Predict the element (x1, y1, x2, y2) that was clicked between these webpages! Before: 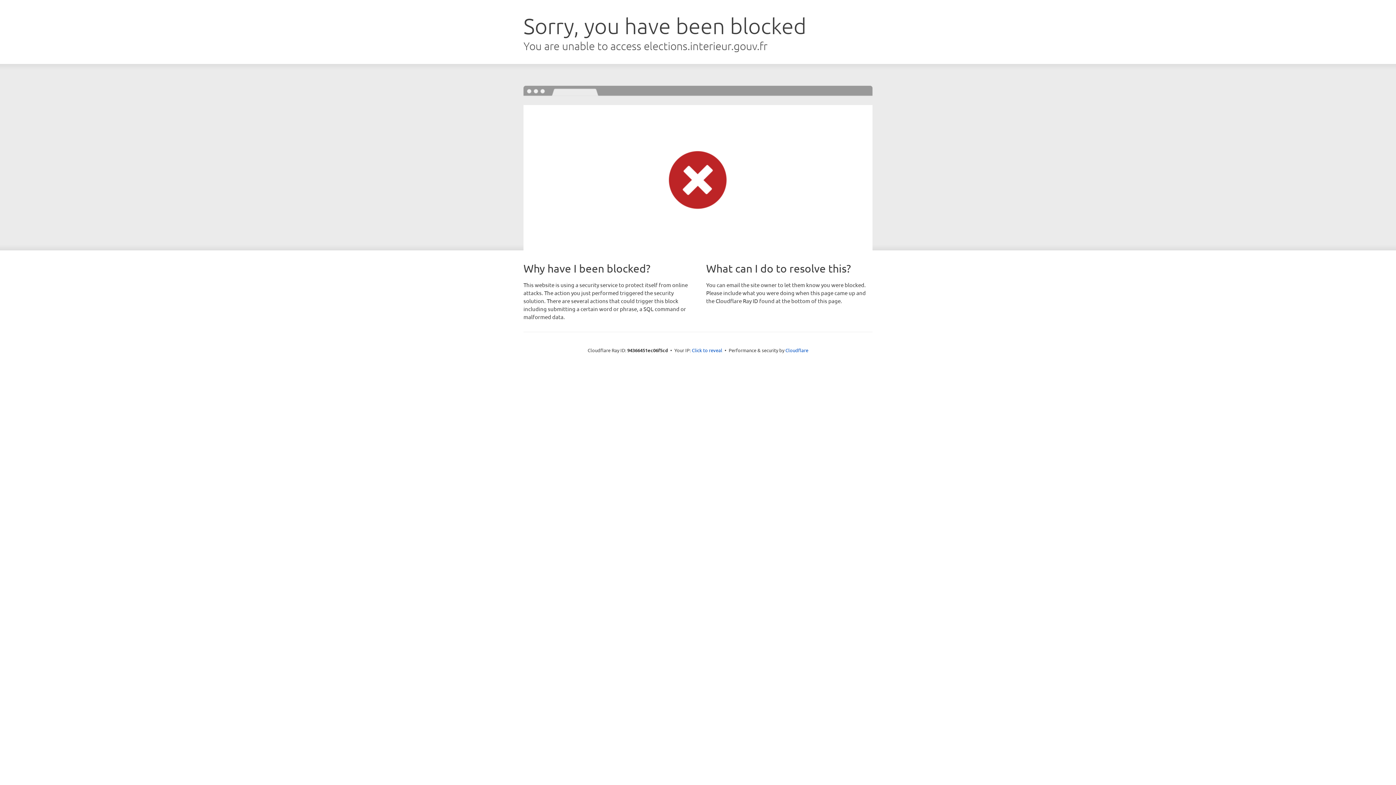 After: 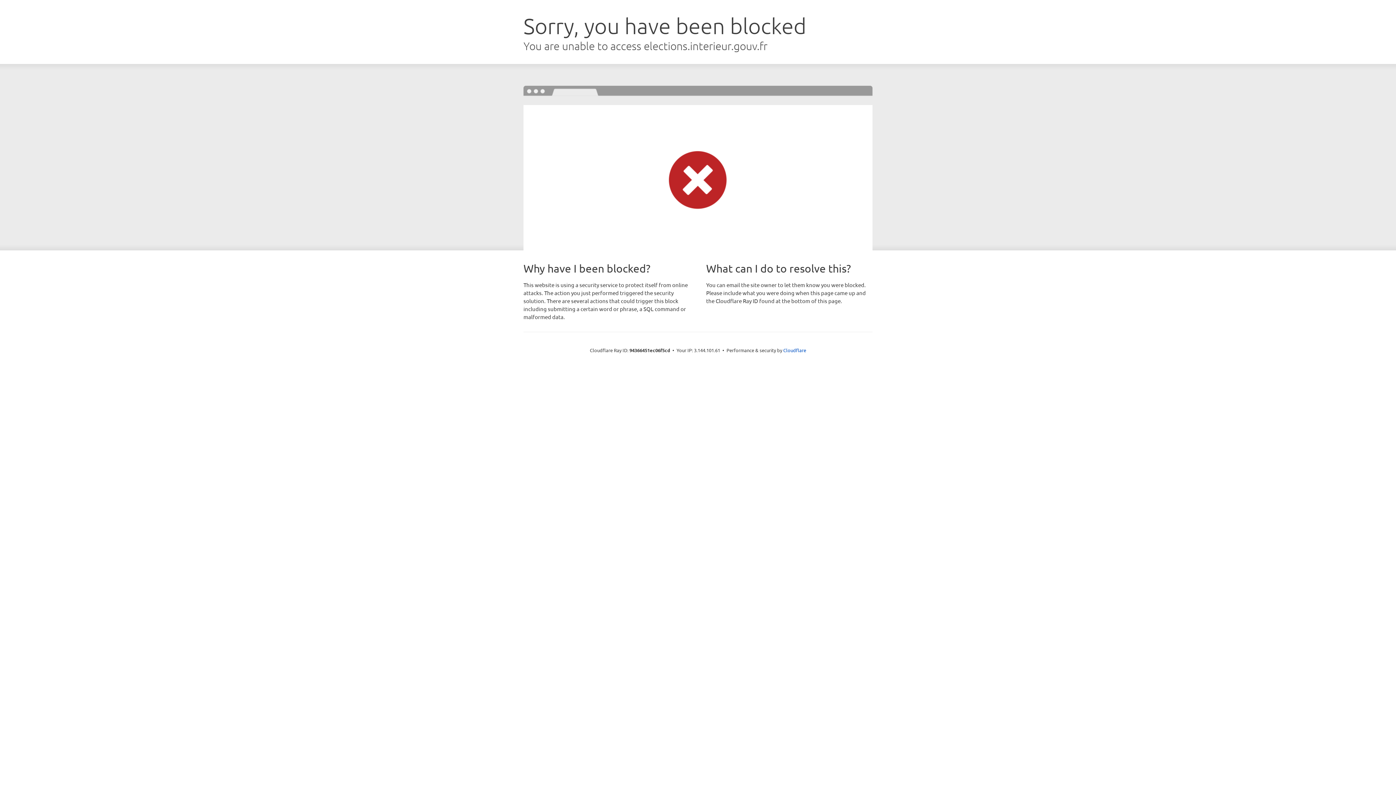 Action: bbox: (692, 346, 722, 353) label: Click to reveal